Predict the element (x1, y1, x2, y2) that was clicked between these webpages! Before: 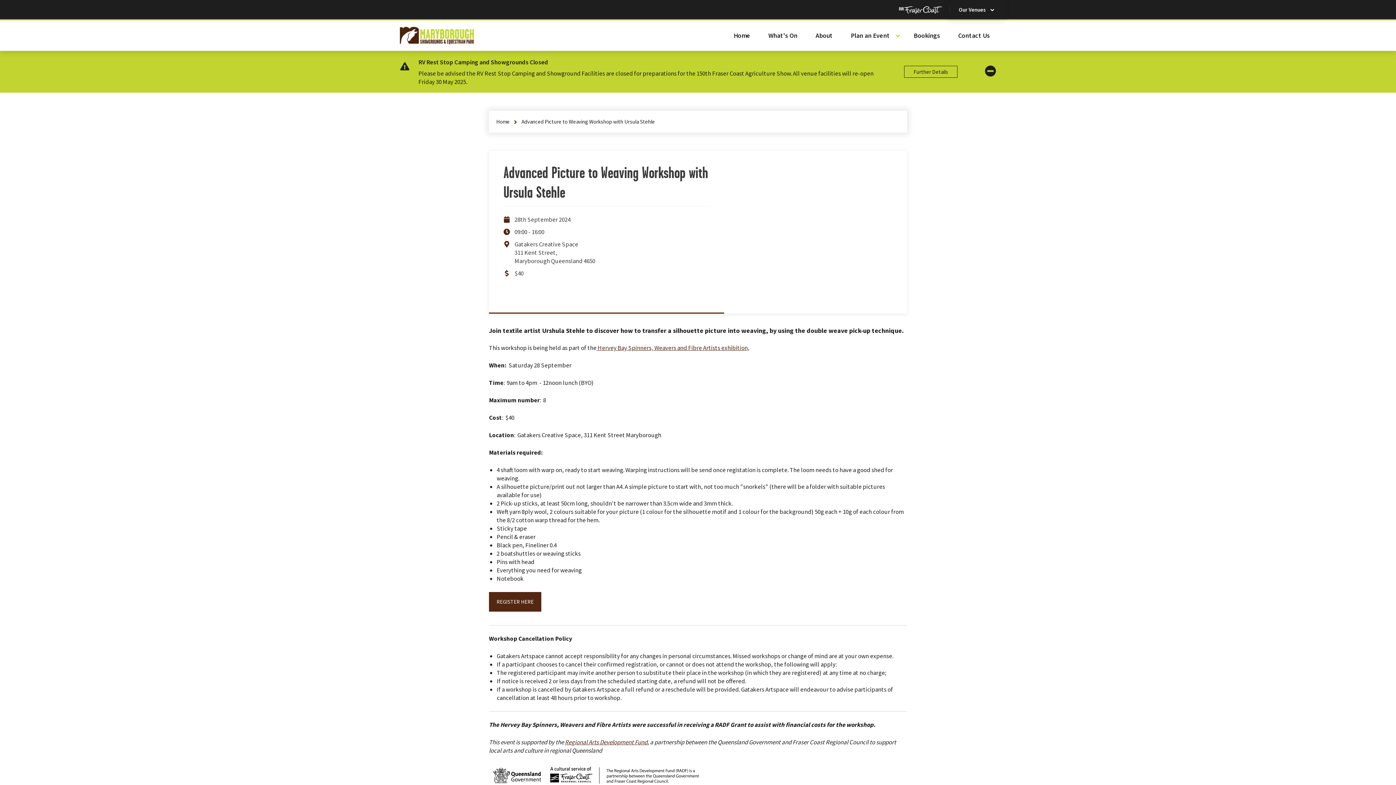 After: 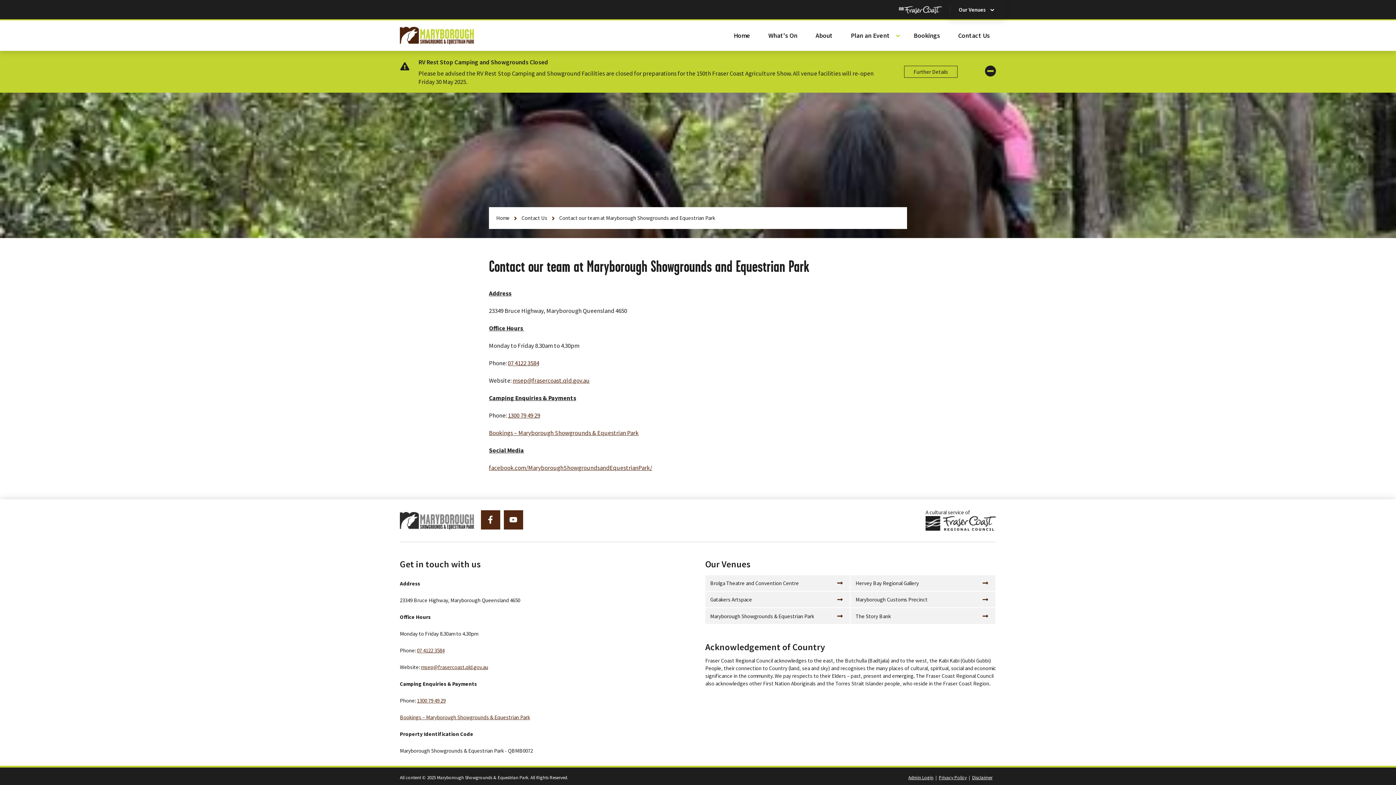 Action: bbox: (949, 26, 999, 44) label: Contact Us